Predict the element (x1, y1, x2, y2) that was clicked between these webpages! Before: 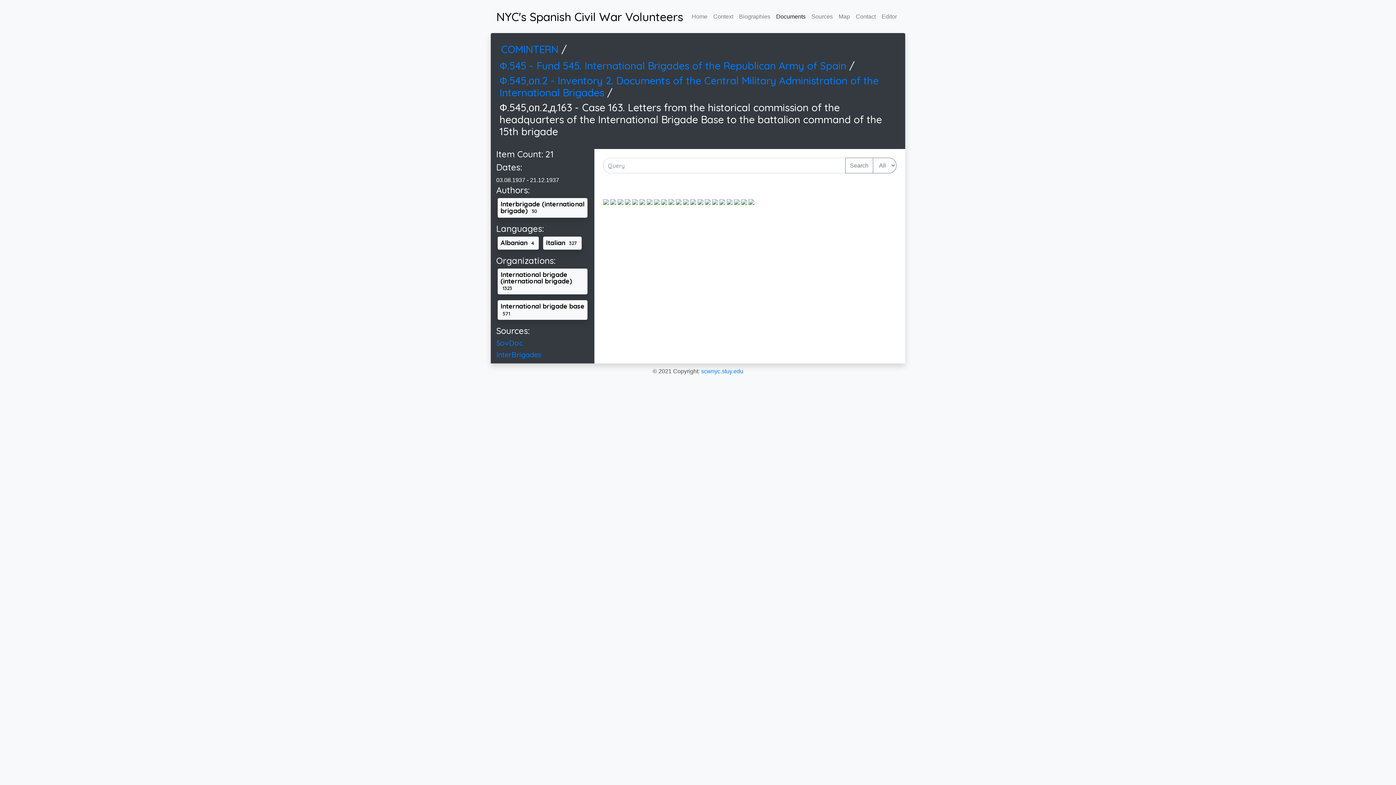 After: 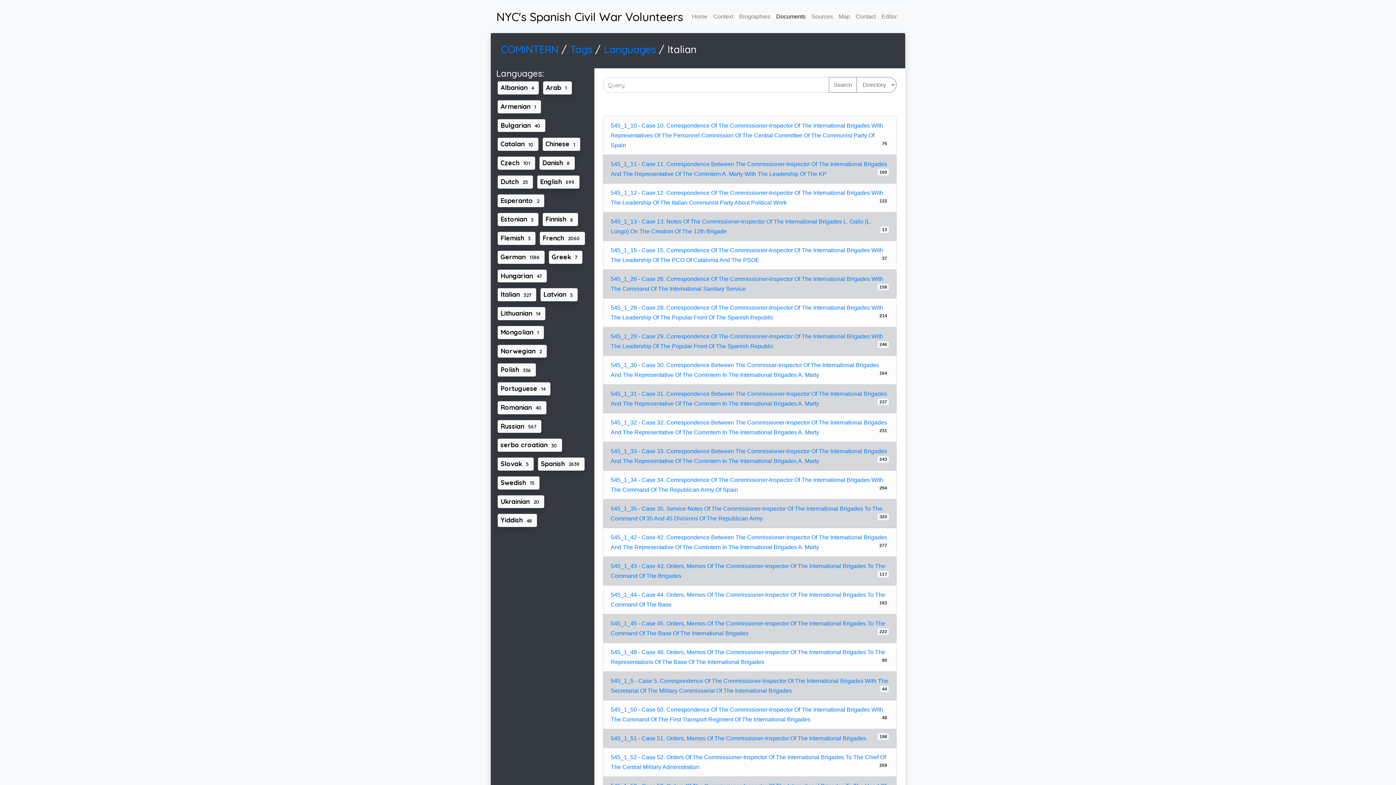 Action: label: Italian 327 bbox: (541, 236, 583, 247)